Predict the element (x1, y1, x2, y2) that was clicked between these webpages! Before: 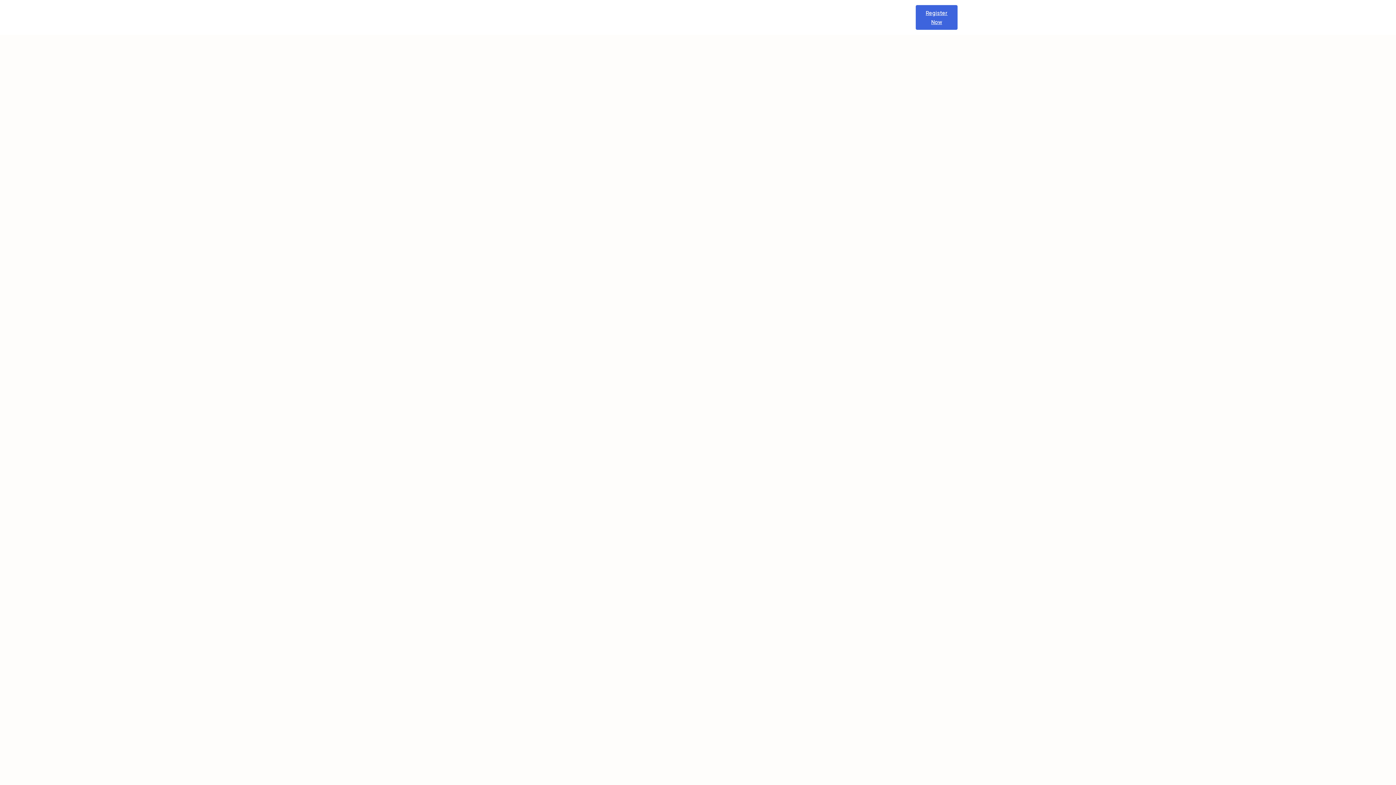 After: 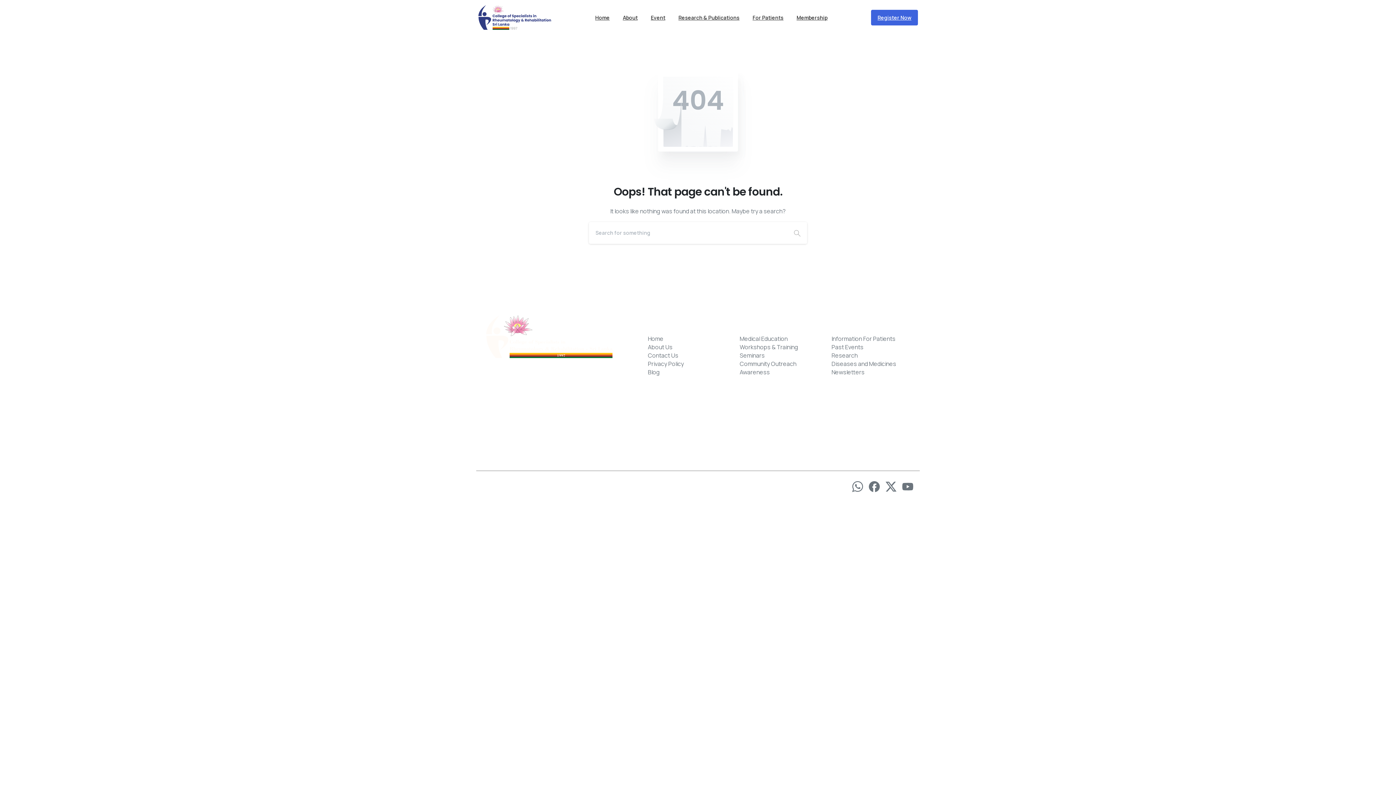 Action: bbox: (916, 5, 957, 29) label: Register Now